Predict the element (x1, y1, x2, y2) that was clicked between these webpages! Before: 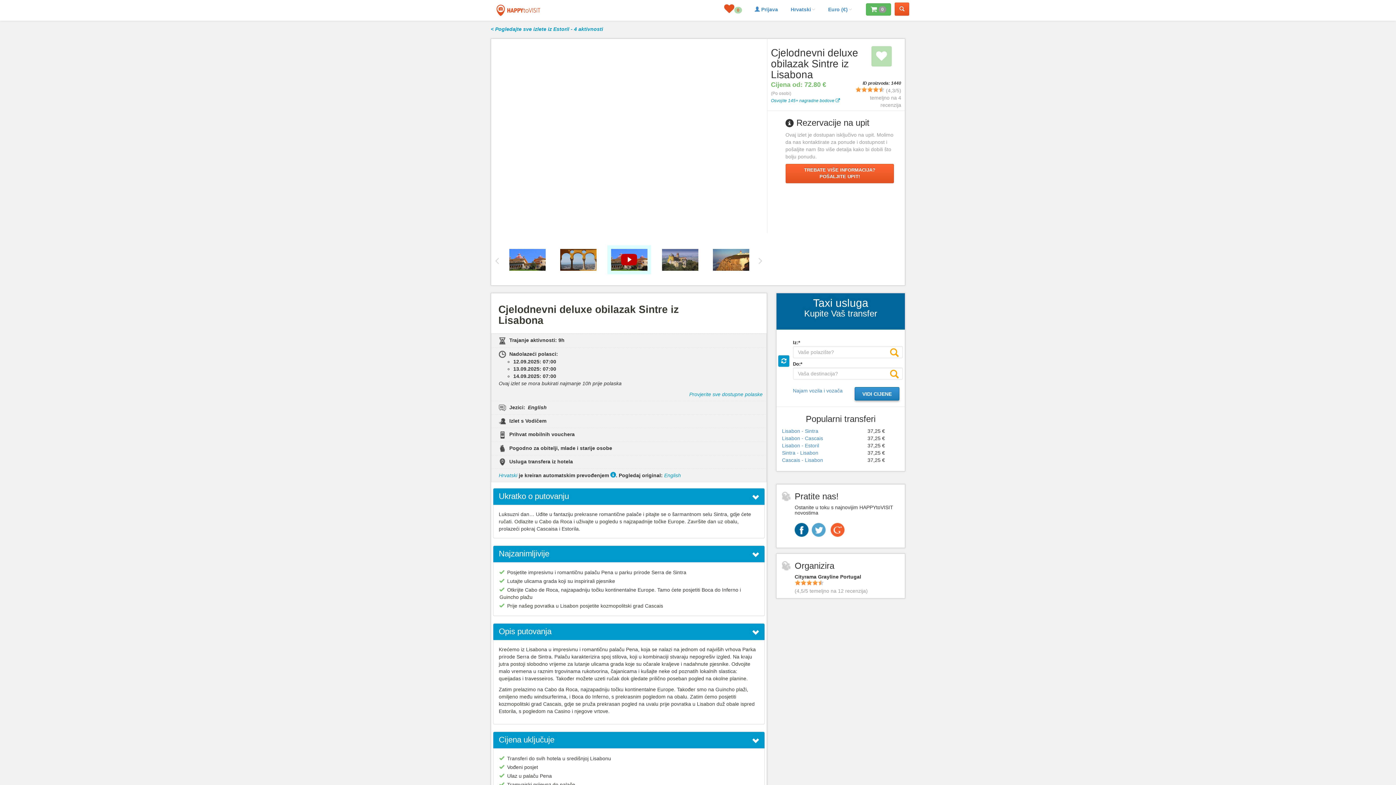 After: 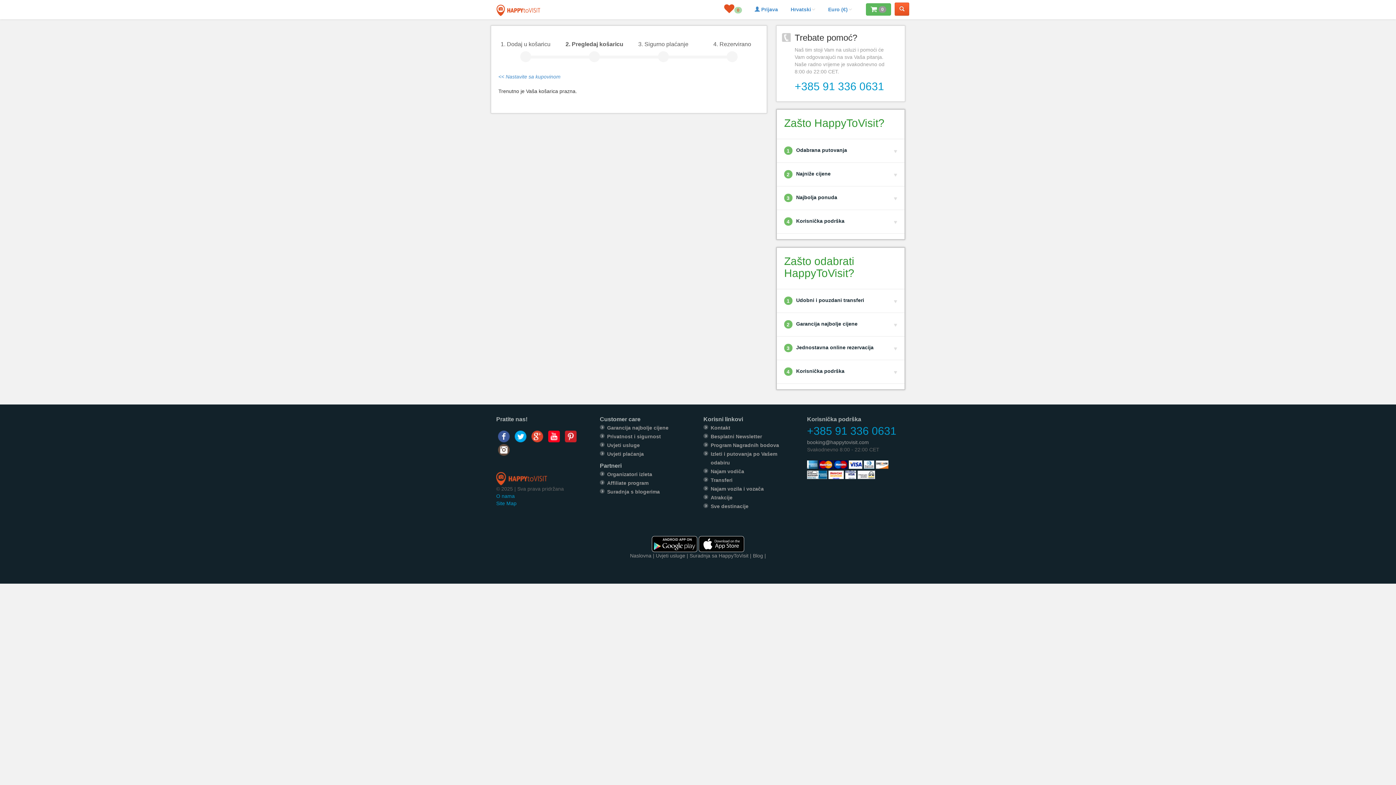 Action: label: 0 bbox: (866, 3, 891, 15)